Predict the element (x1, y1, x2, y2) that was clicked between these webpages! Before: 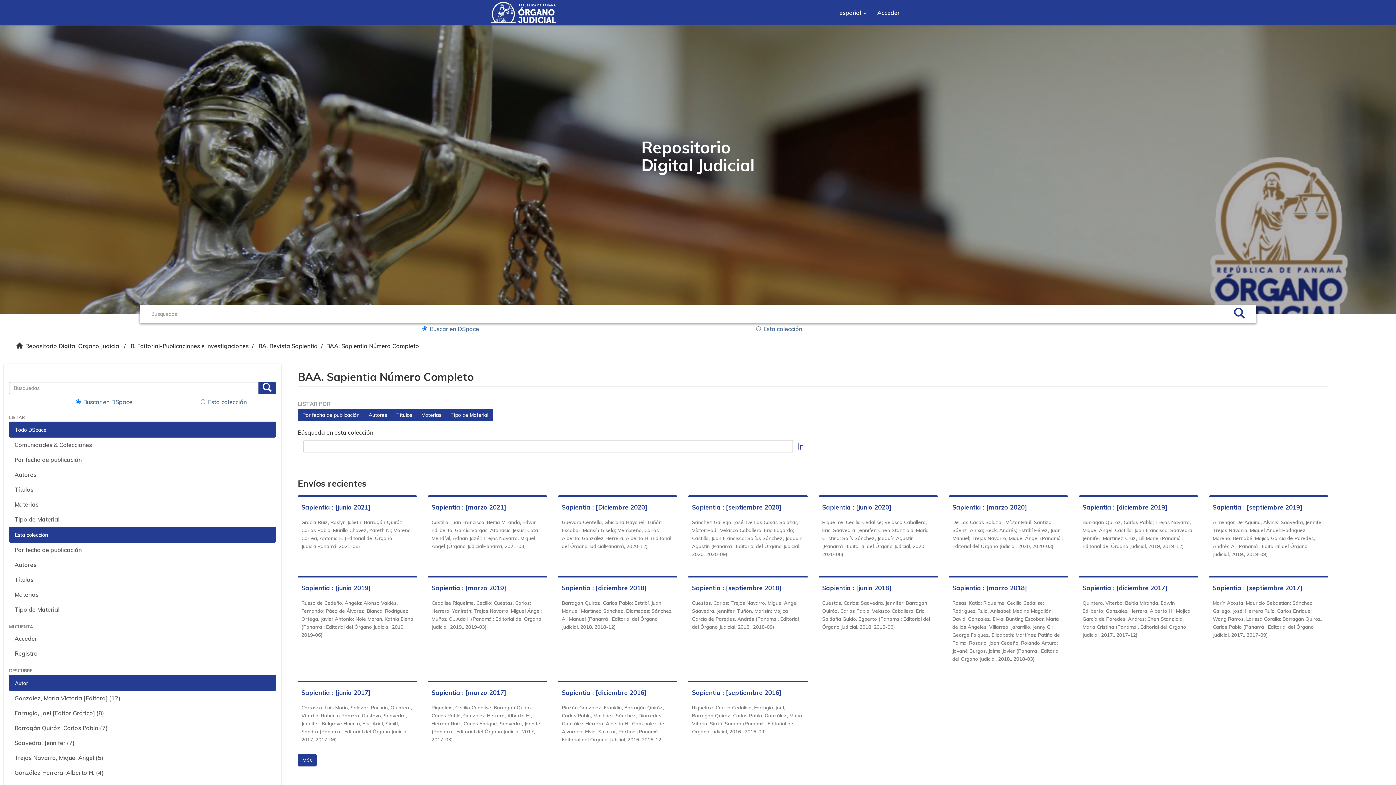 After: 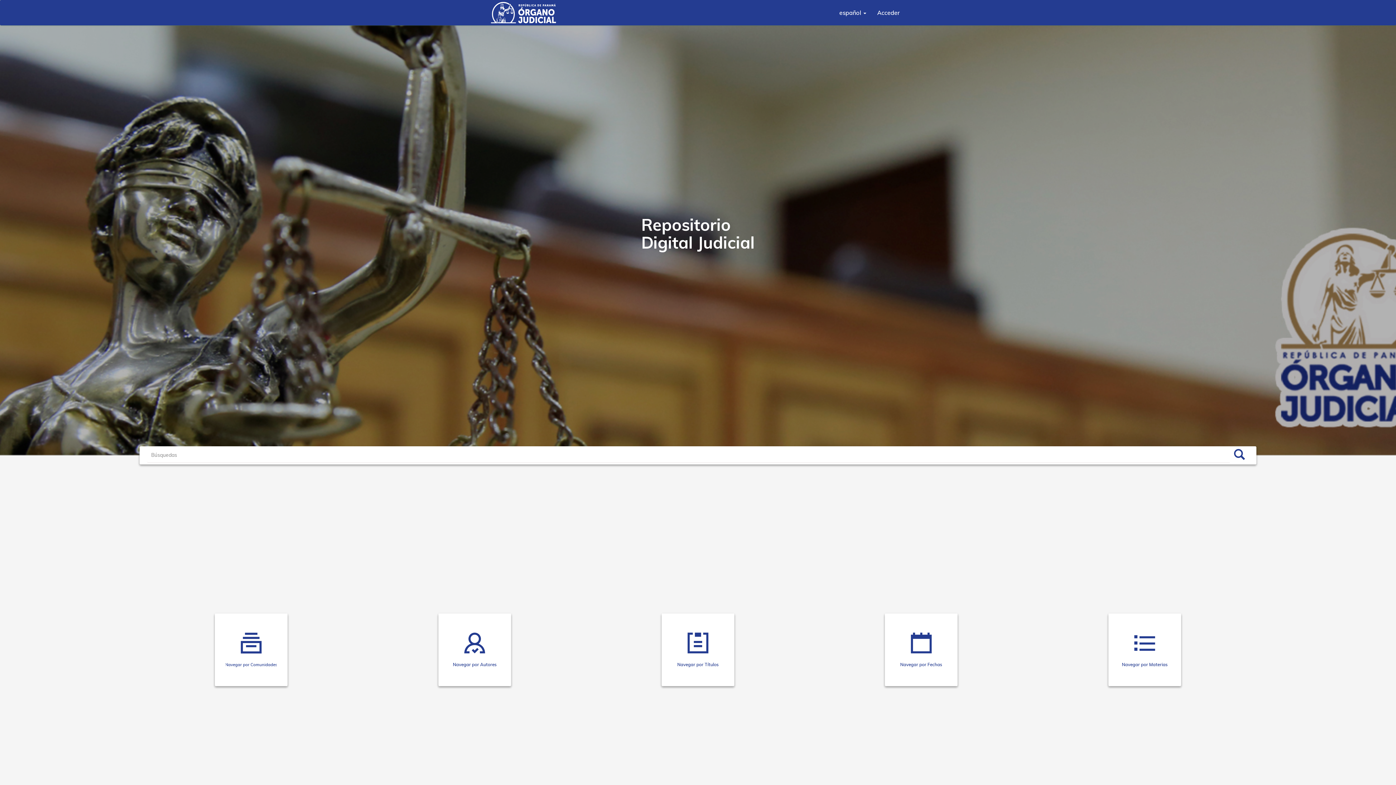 Action: label: Repositorio
Digital Judicial bbox: (641, 106, 754, 206)